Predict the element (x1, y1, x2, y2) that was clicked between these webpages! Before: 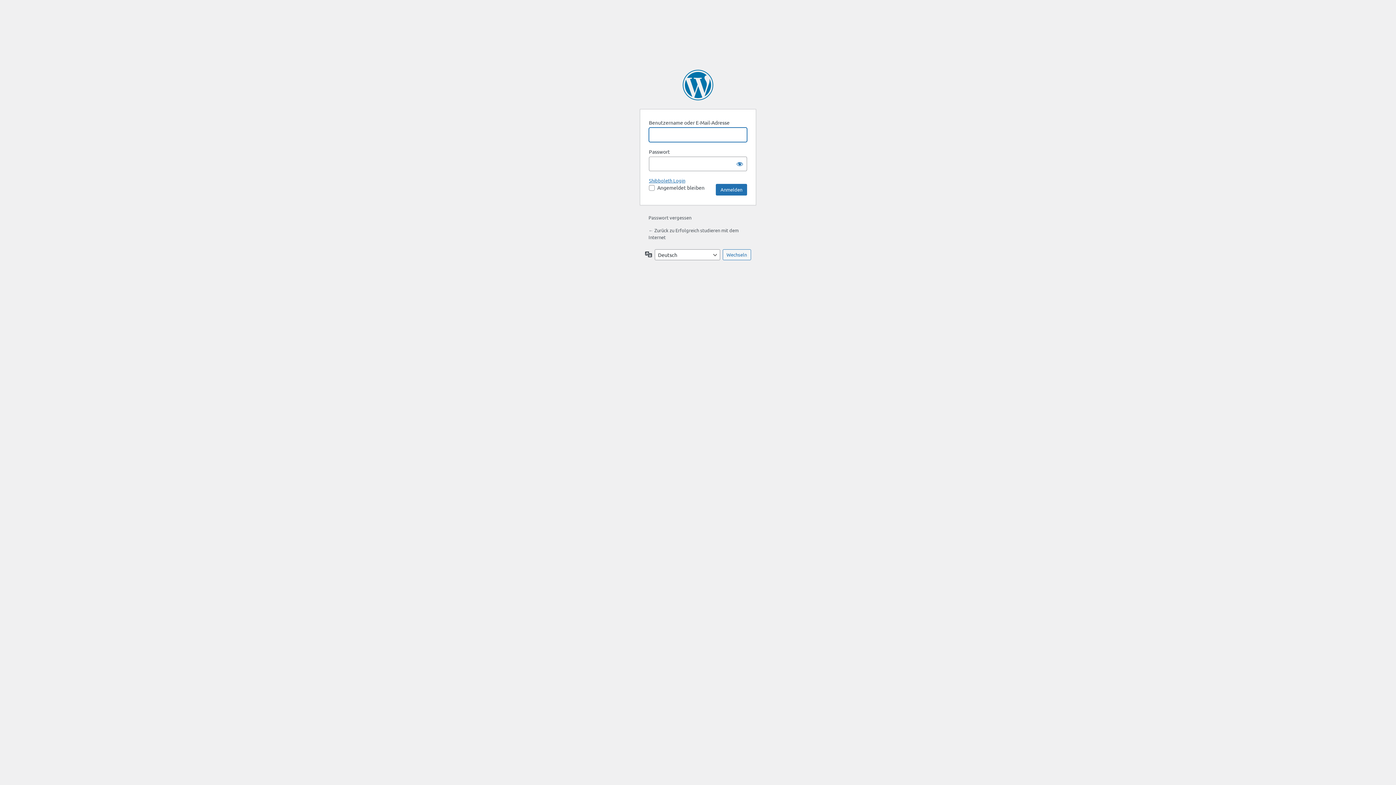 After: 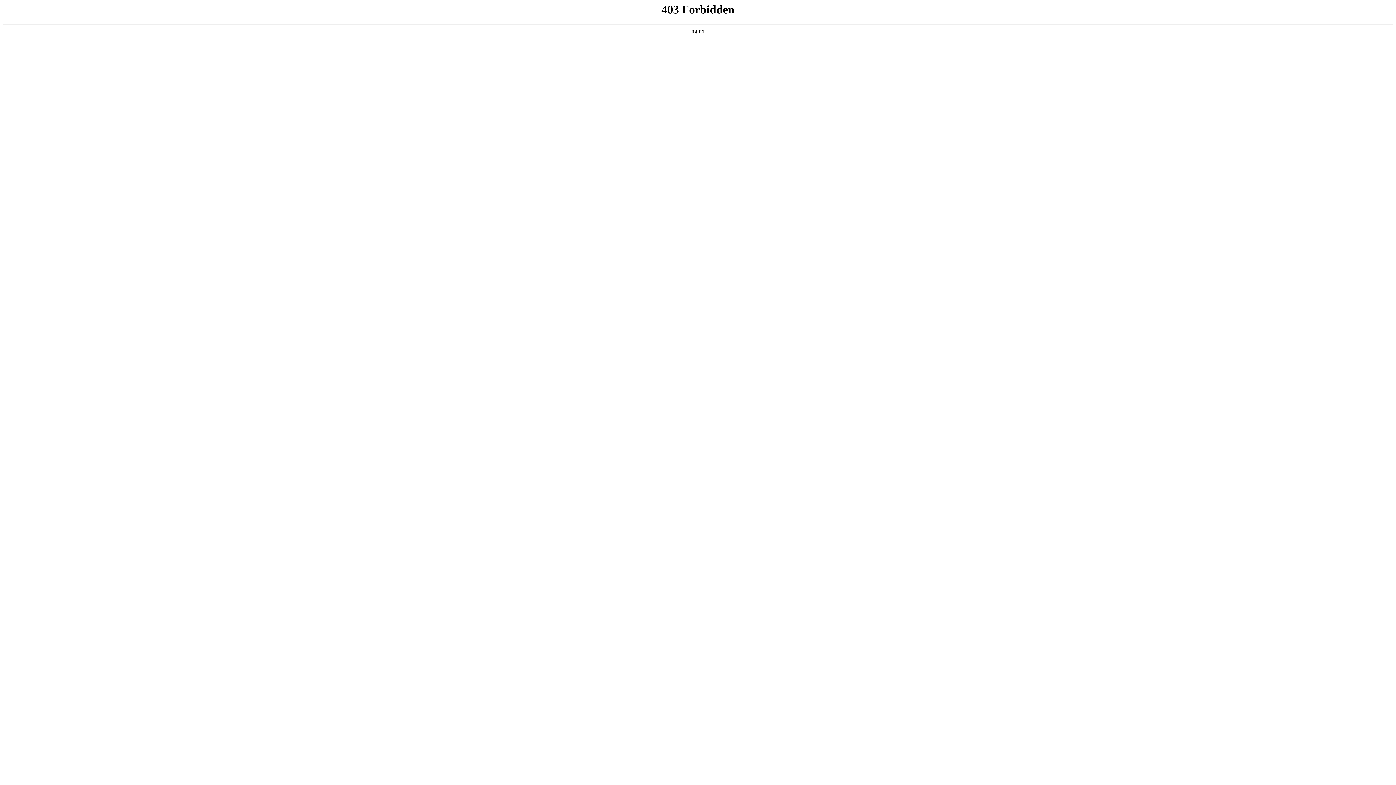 Action: bbox: (682, 69, 713, 100) label: Präsentiert von WordPress